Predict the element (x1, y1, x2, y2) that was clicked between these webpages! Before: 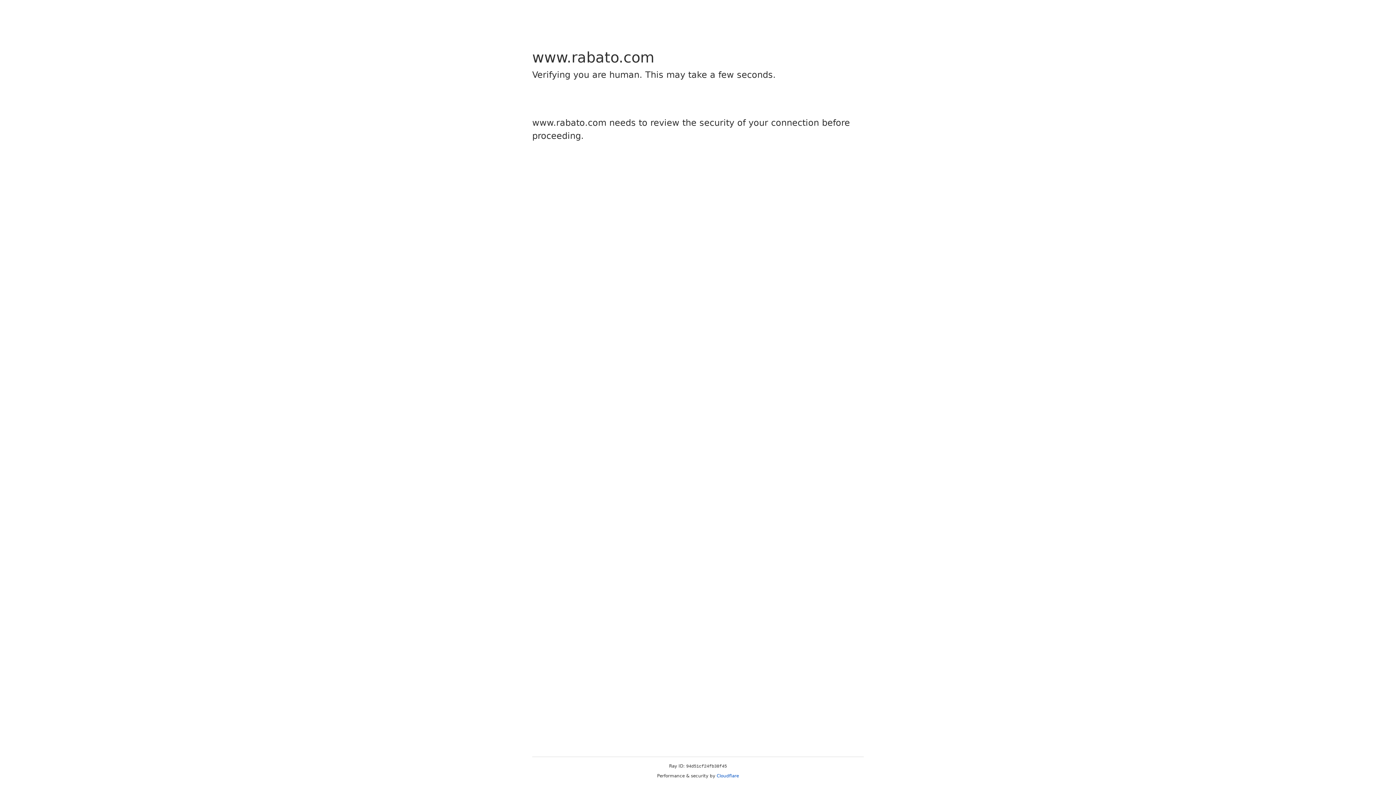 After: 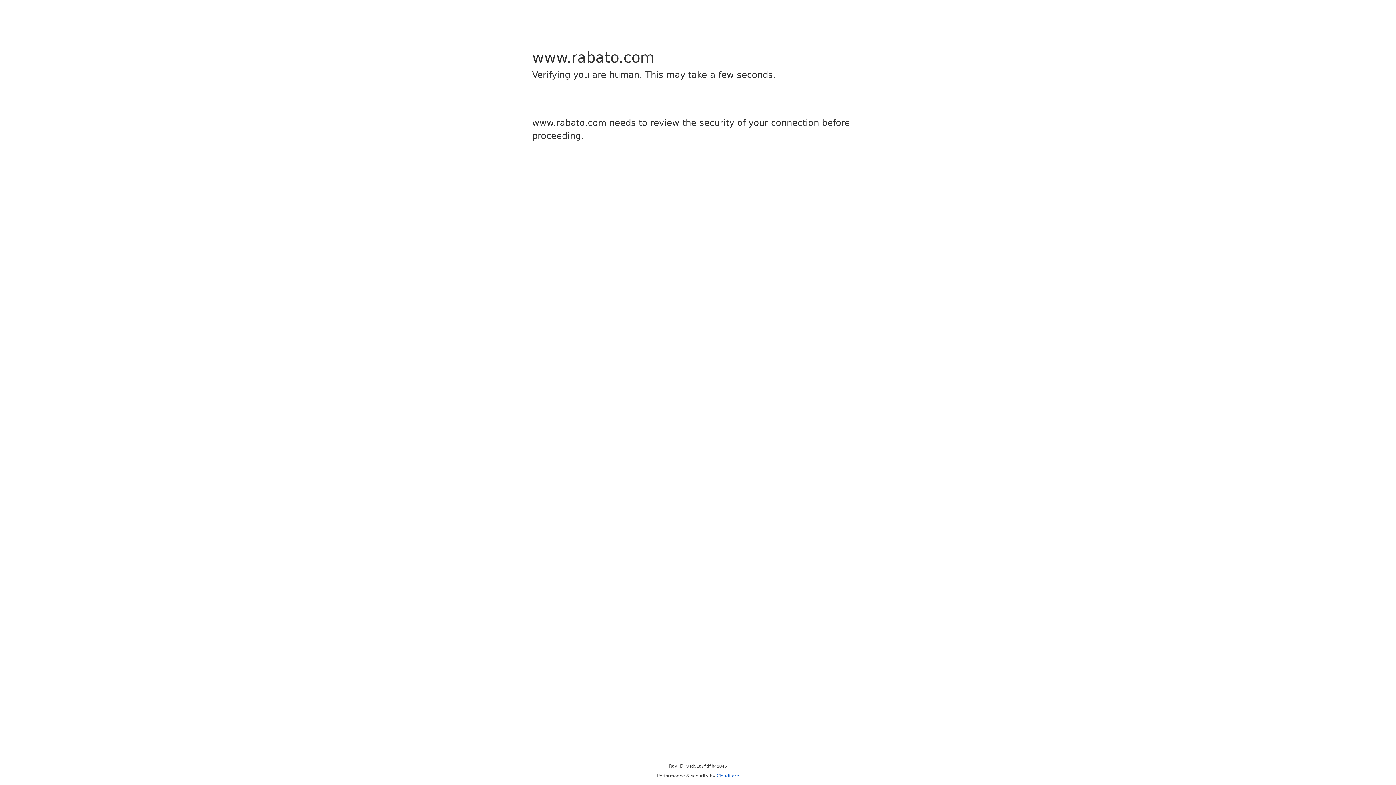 Action: bbox: (716, 773, 739, 778) label: Cloudflare